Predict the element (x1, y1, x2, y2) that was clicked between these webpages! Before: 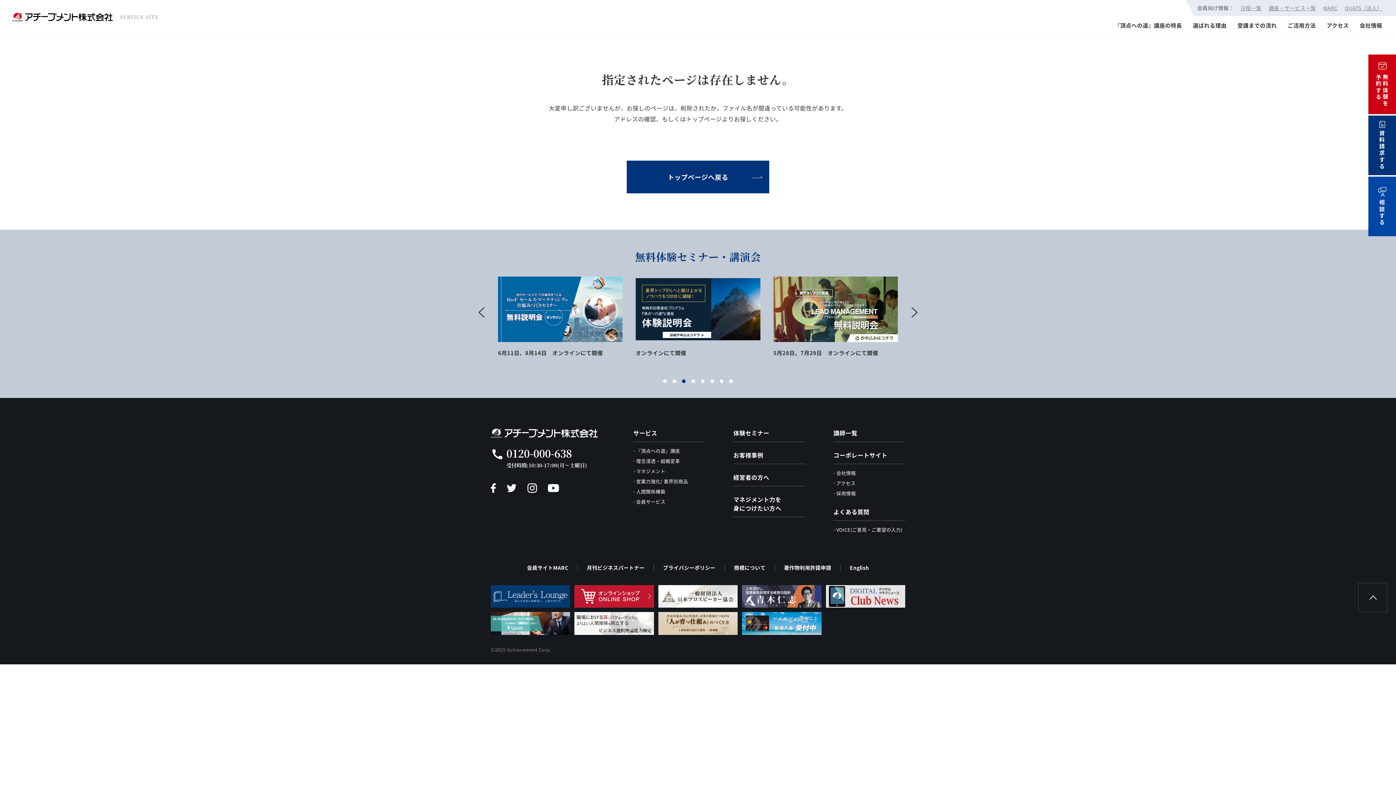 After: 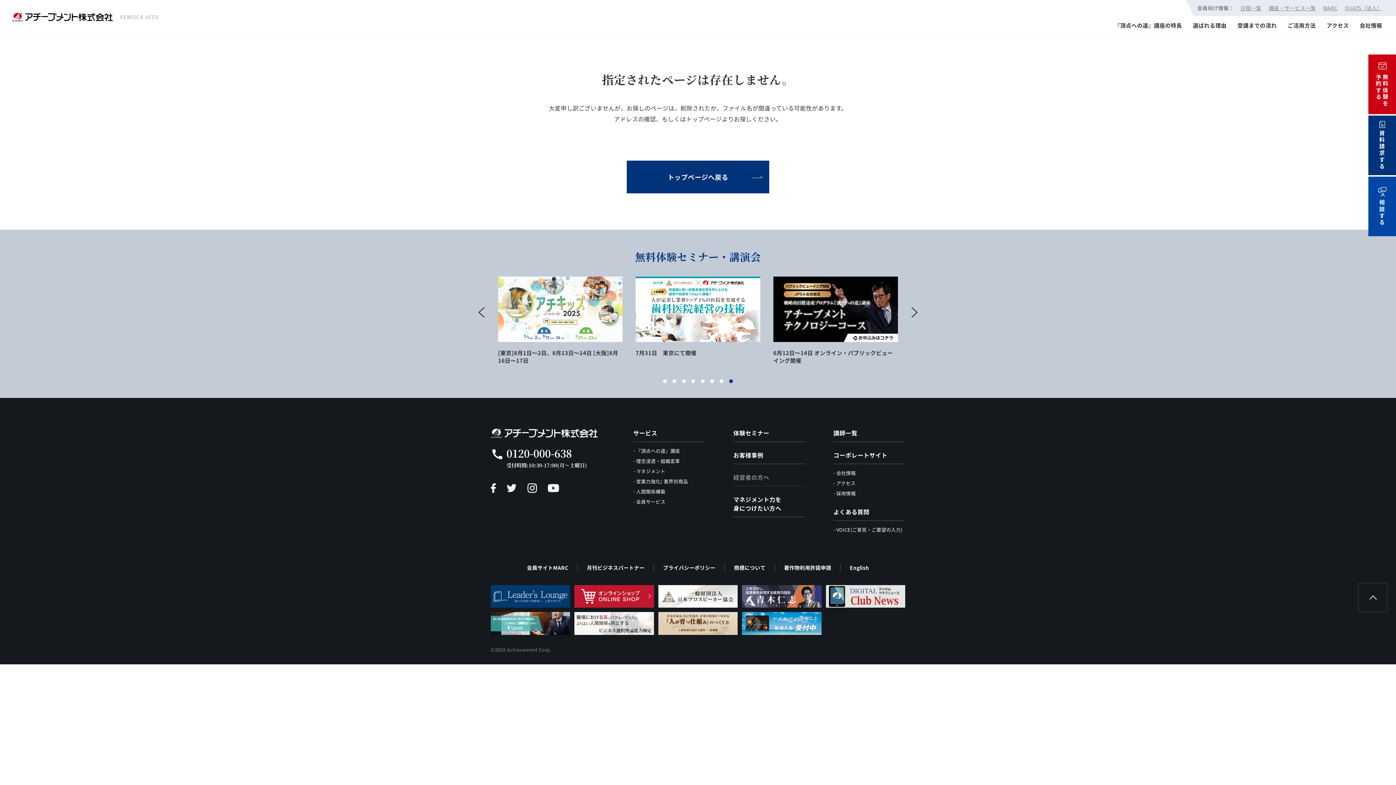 Action: bbox: (733, 472, 805, 486) label: 経営者の方へ